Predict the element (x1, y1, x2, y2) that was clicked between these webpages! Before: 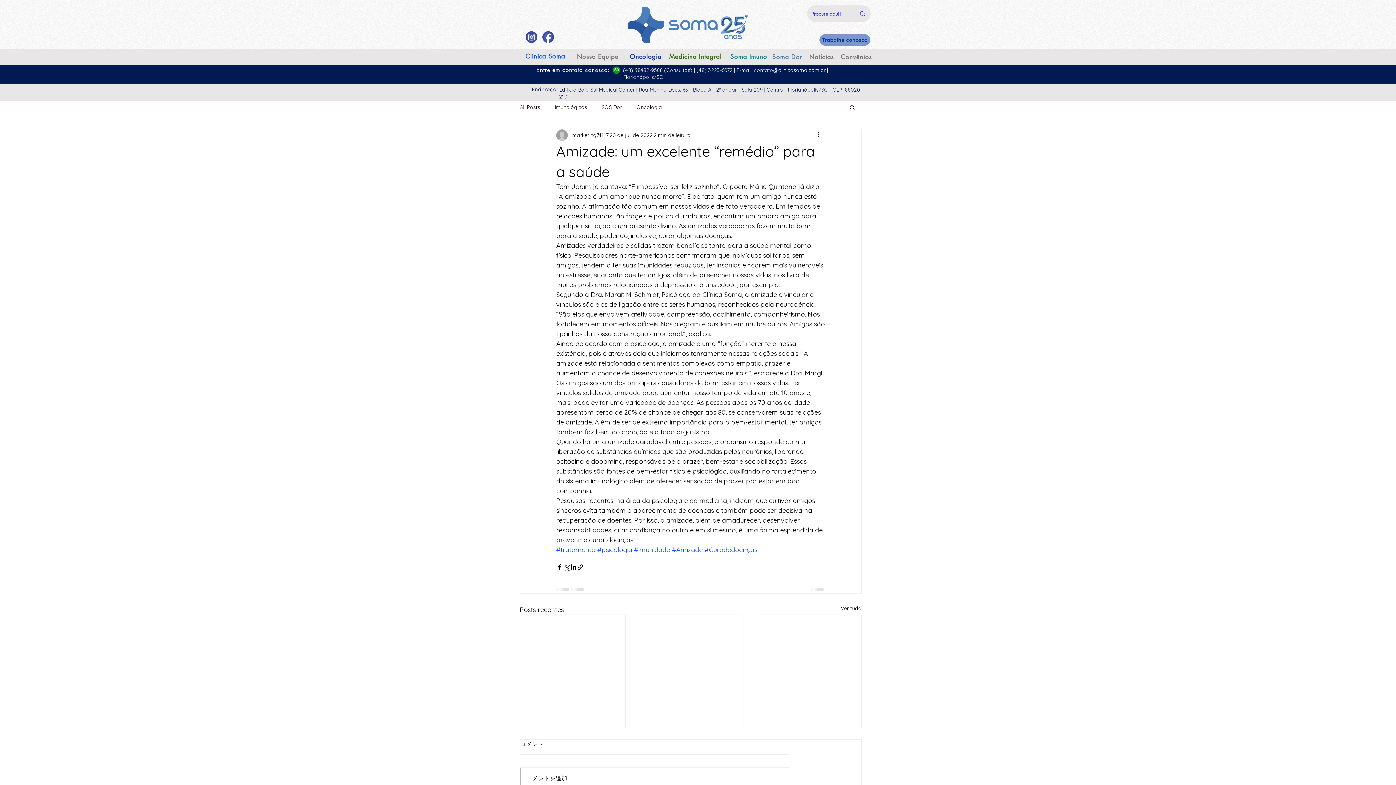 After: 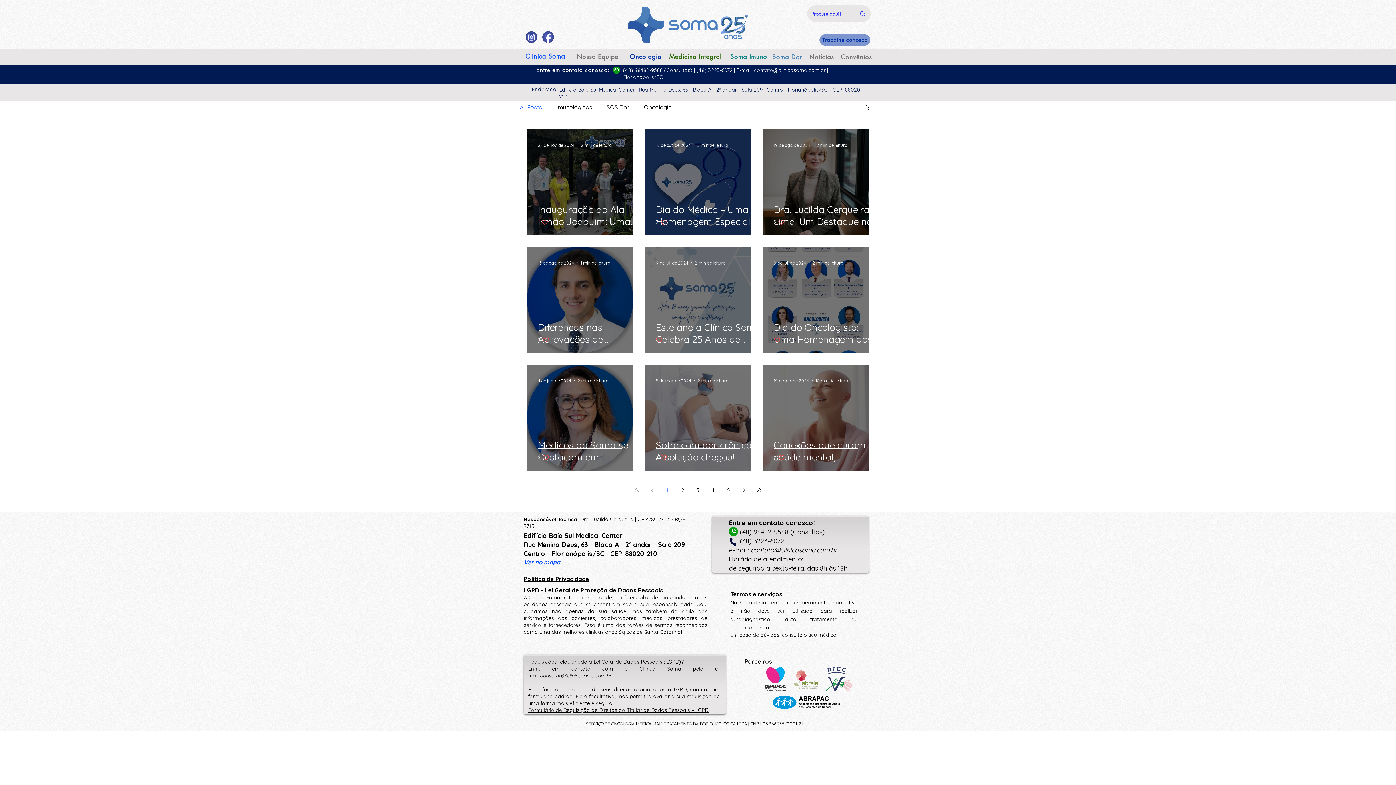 Action: bbox: (809, 50, 834, 63) label: Notícias